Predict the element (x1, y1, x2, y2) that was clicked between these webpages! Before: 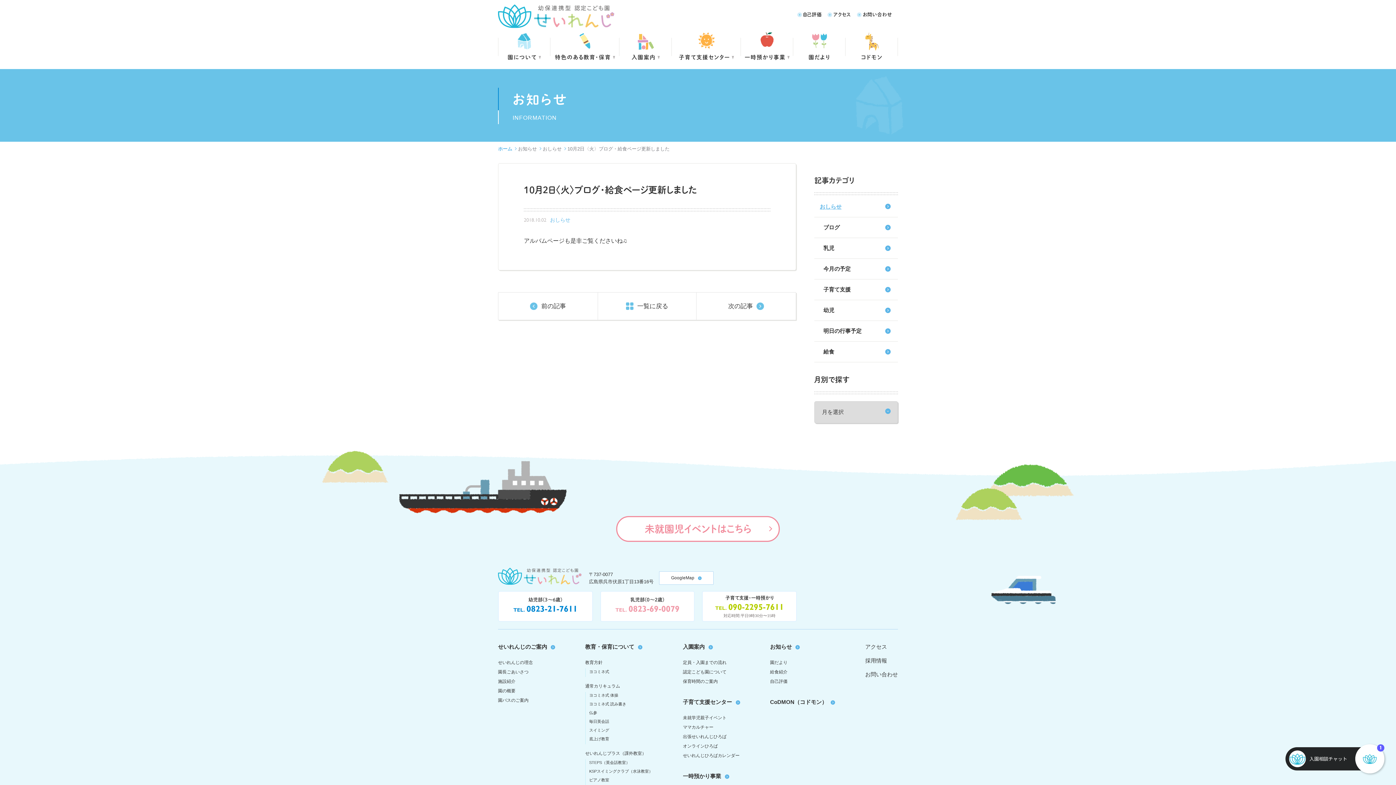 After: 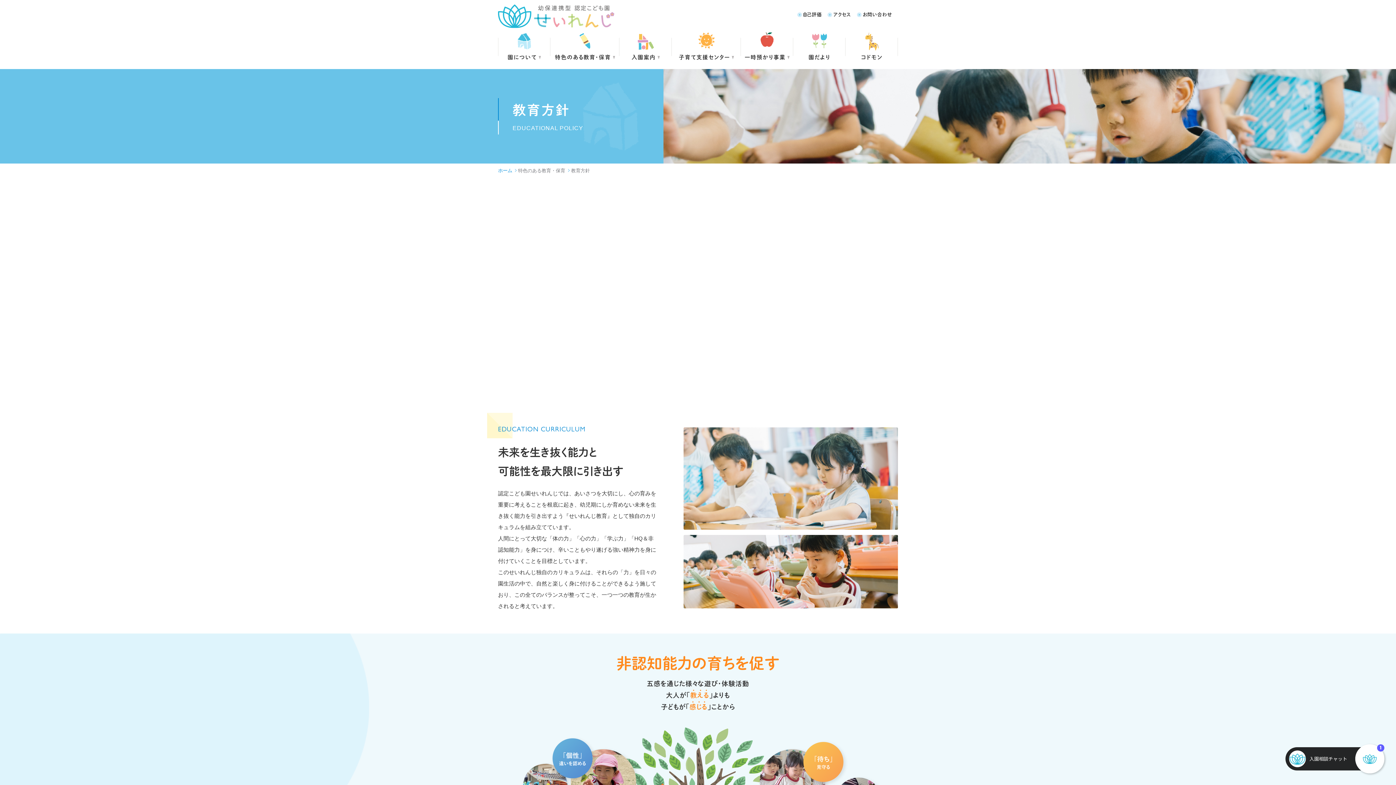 Action: bbox: (585, 659, 653, 666) label: 教育方針